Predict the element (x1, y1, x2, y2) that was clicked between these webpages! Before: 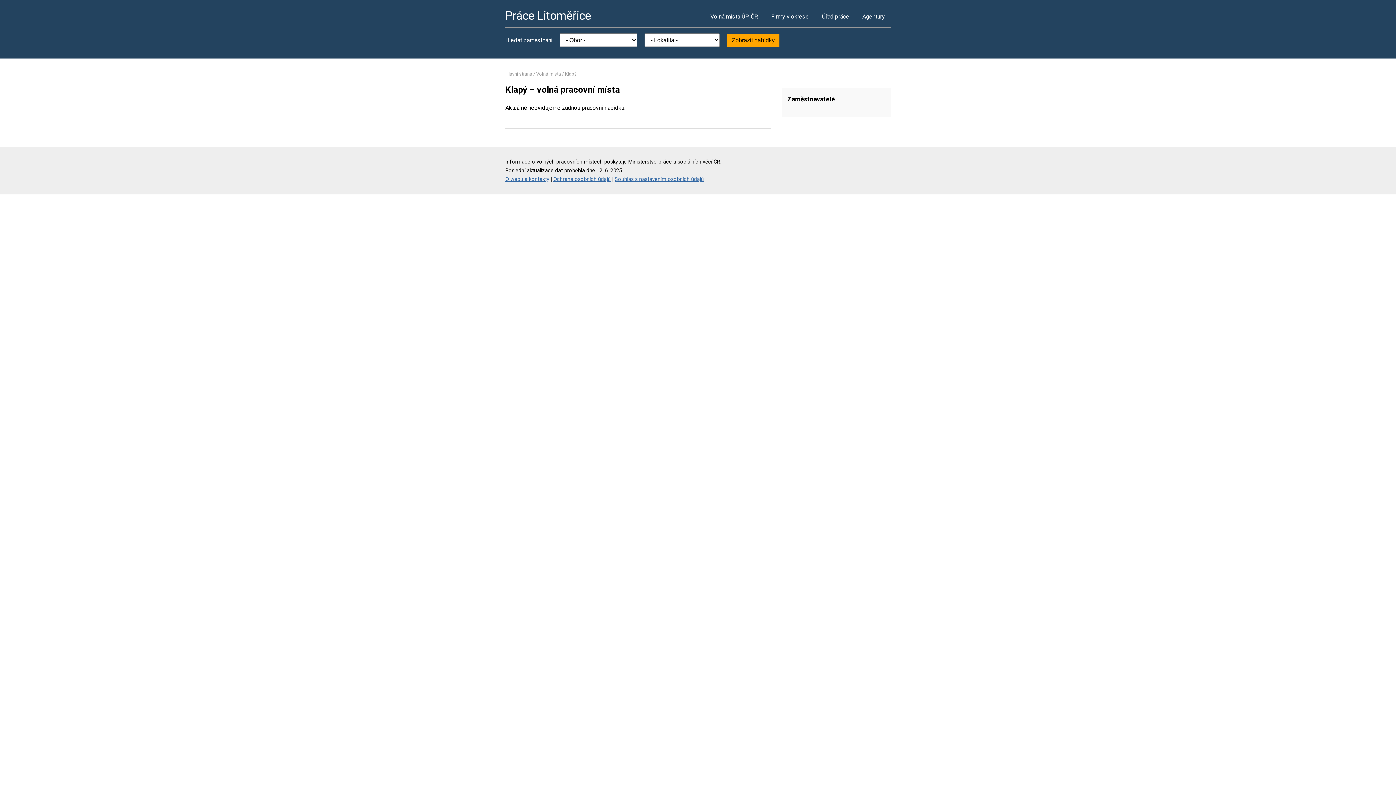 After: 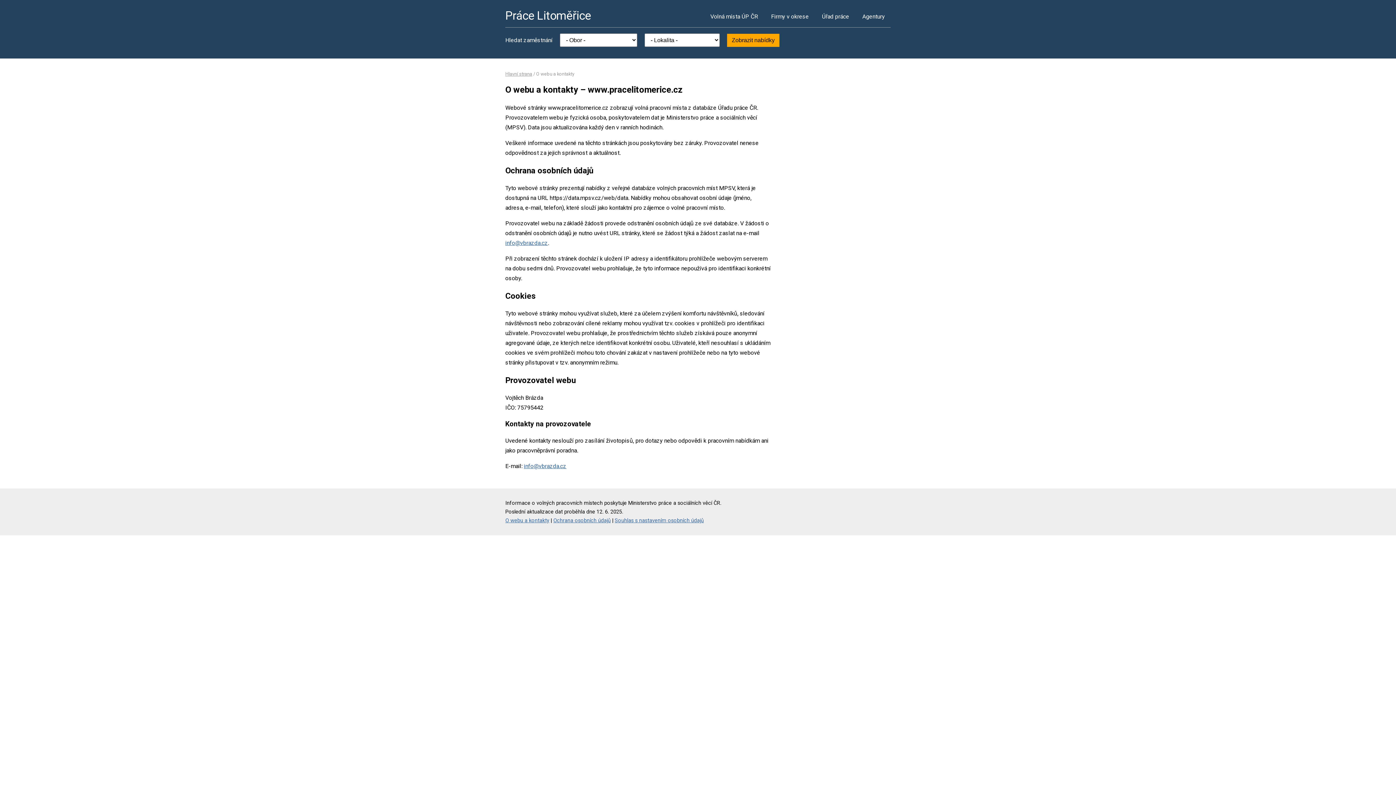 Action: label: O webu a kontakty bbox: (505, 176, 549, 182)